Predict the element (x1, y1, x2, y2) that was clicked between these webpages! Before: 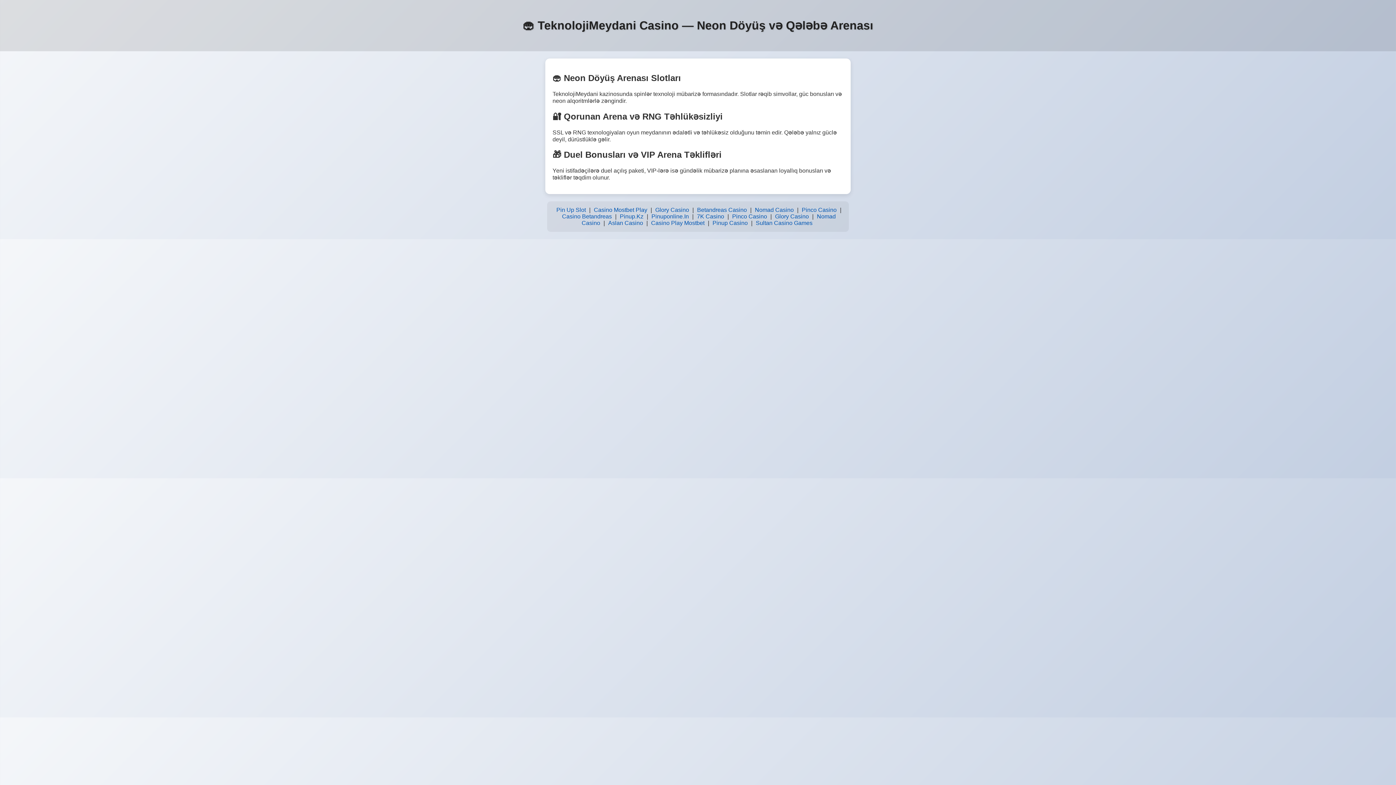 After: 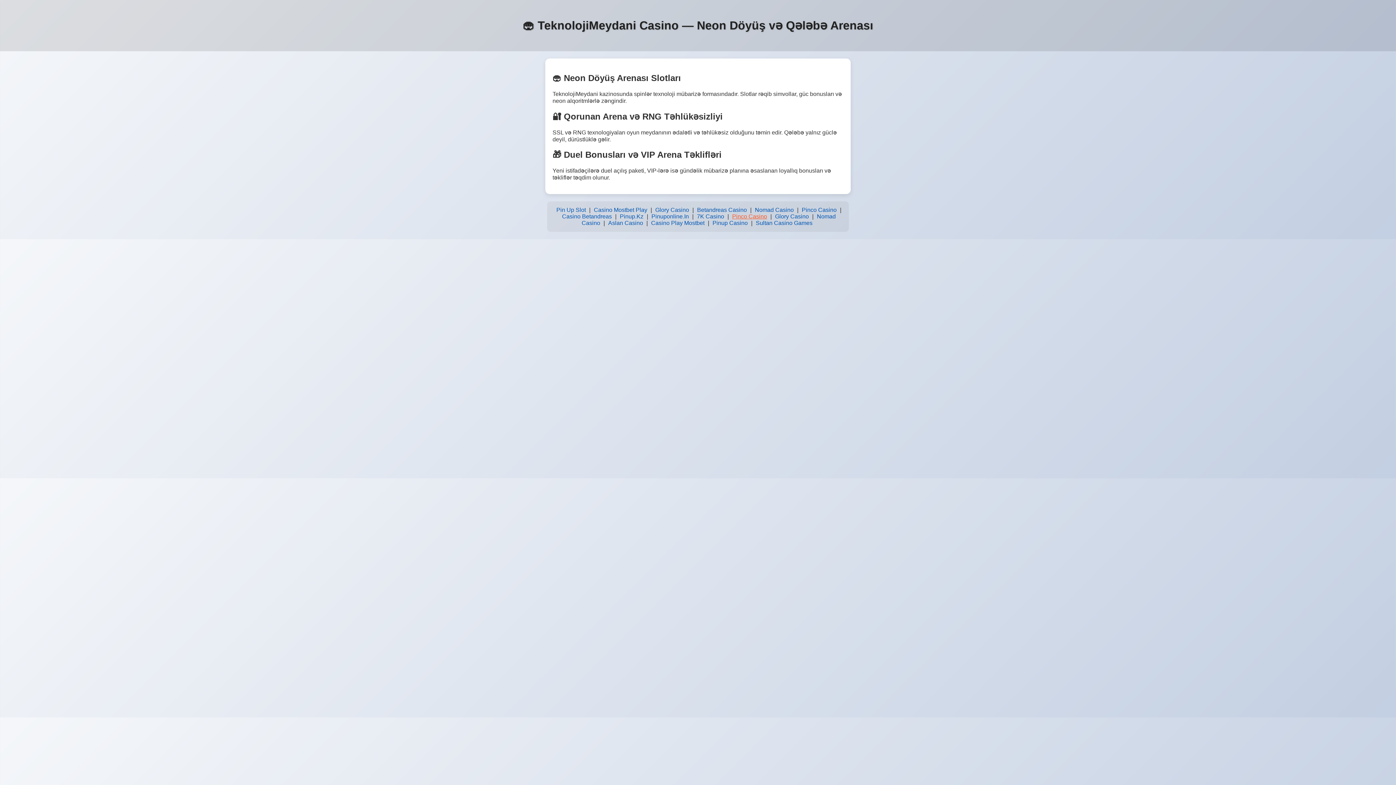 Action: label: Pinco Casino bbox: (730, 211, 769, 221)